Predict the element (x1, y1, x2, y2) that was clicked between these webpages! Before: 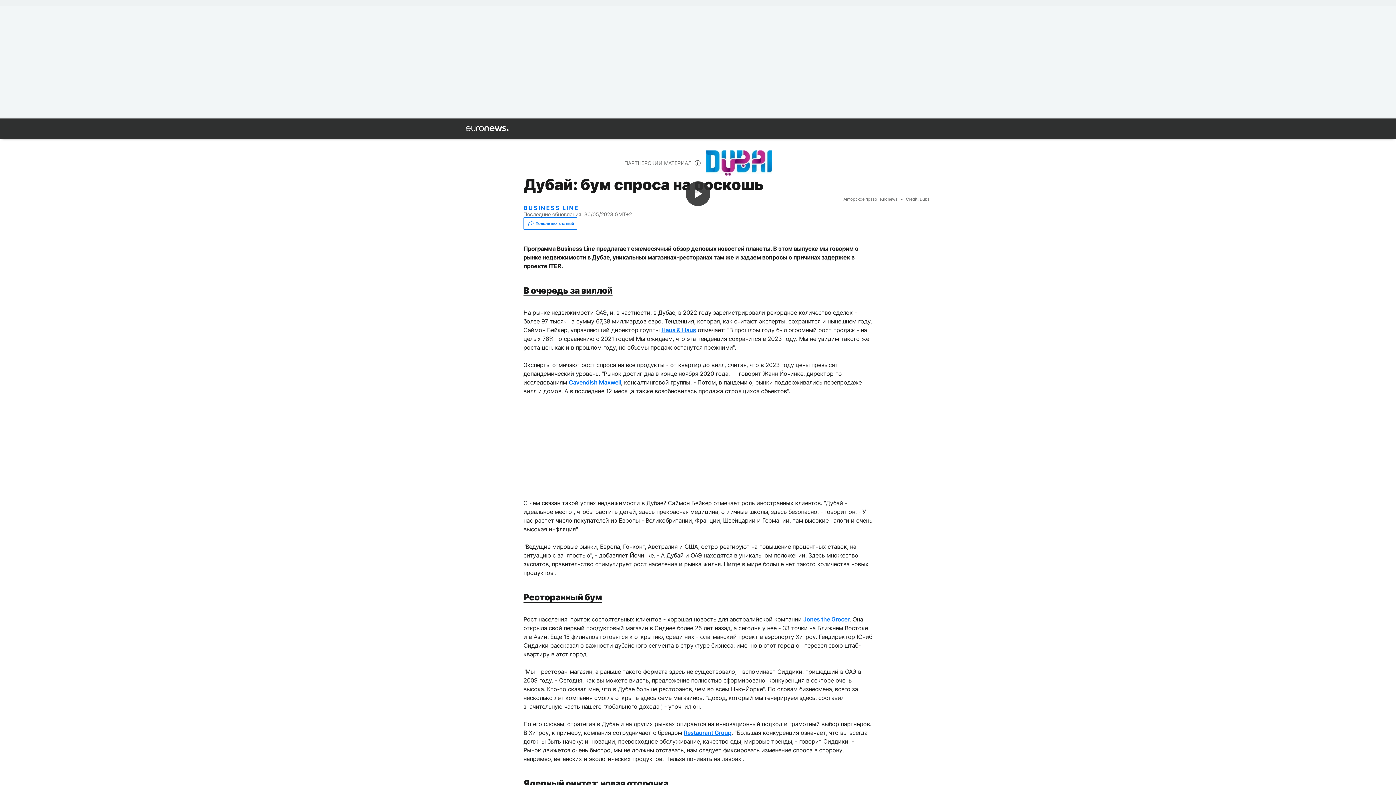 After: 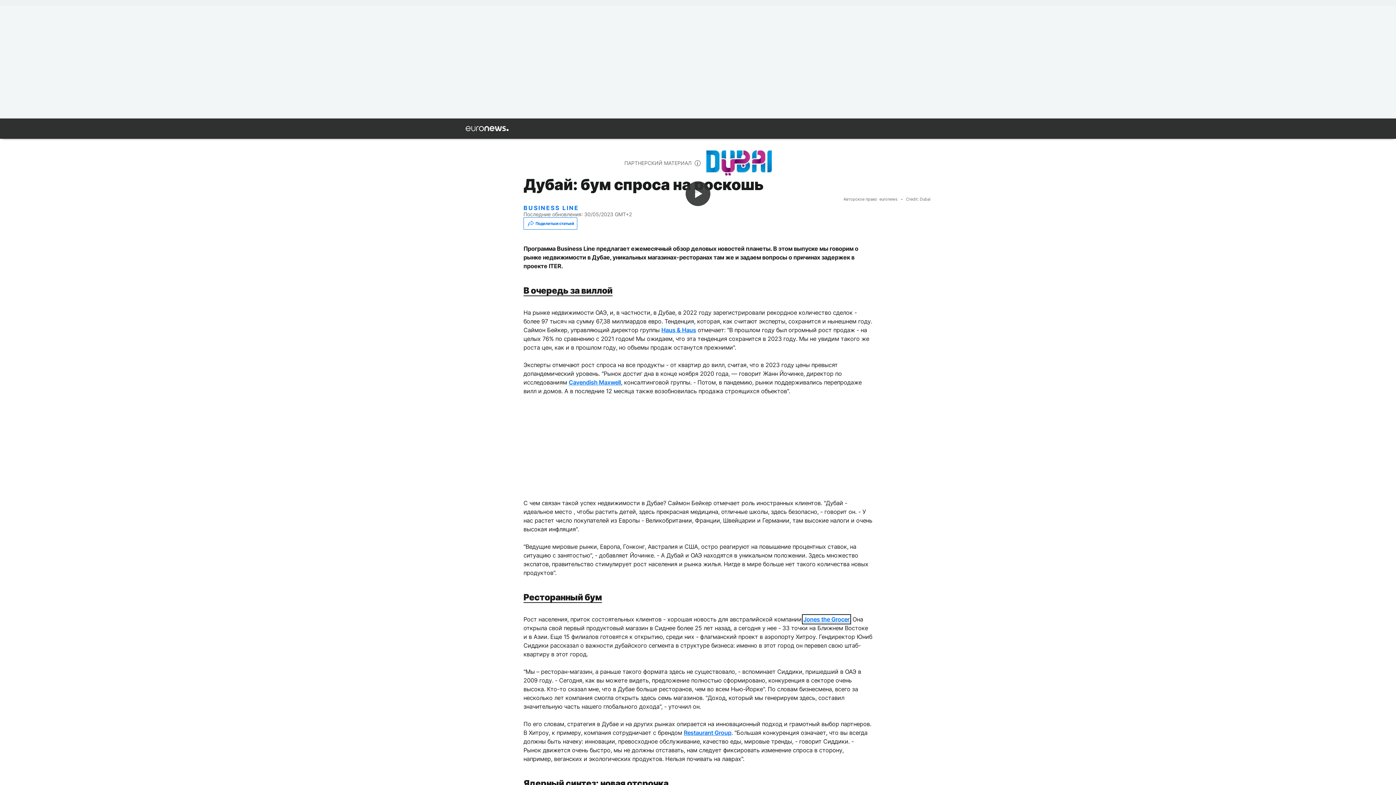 Action: bbox: (803, 616, 849, 623) label: Jones the Grocer